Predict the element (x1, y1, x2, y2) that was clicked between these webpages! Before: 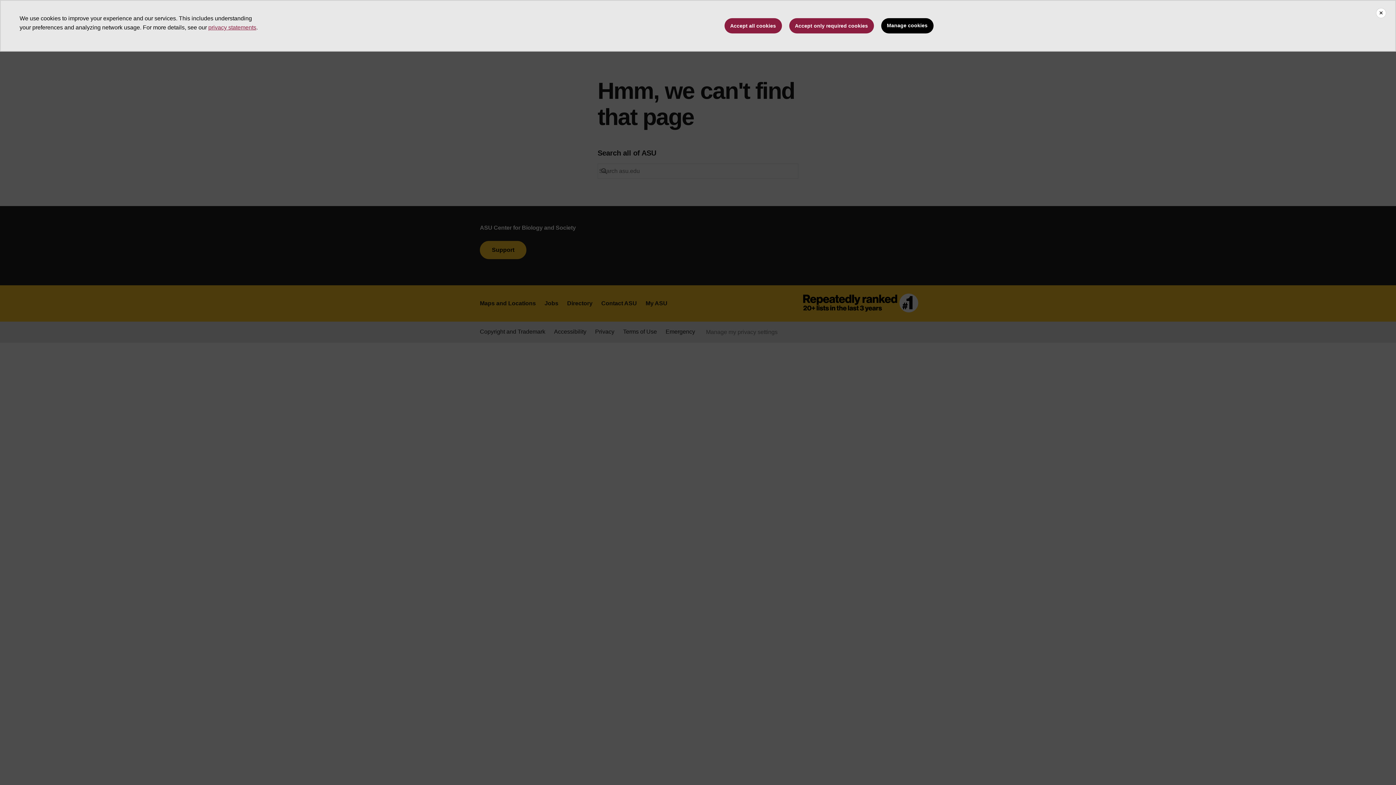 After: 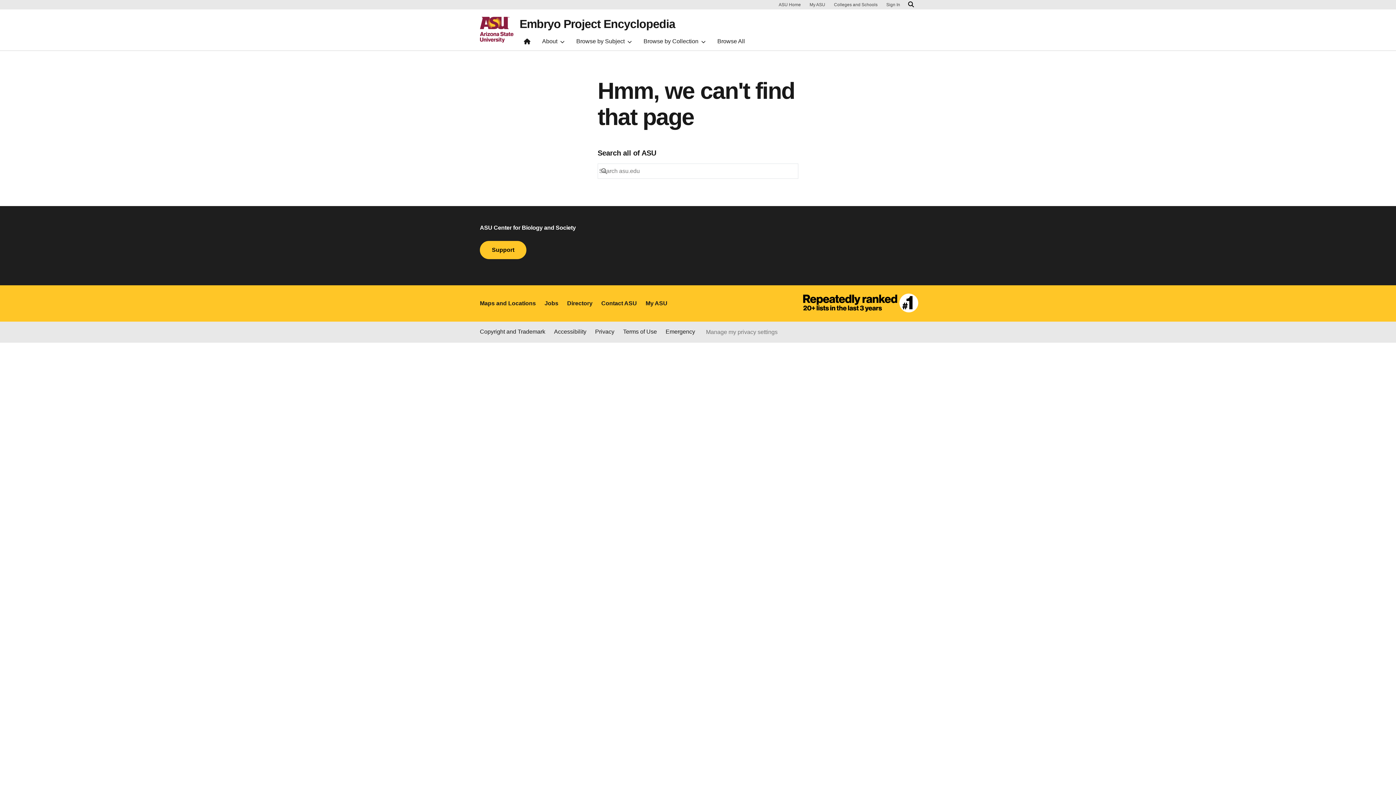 Action: bbox: (724, 18, 782, 33) label: Accept all cookies